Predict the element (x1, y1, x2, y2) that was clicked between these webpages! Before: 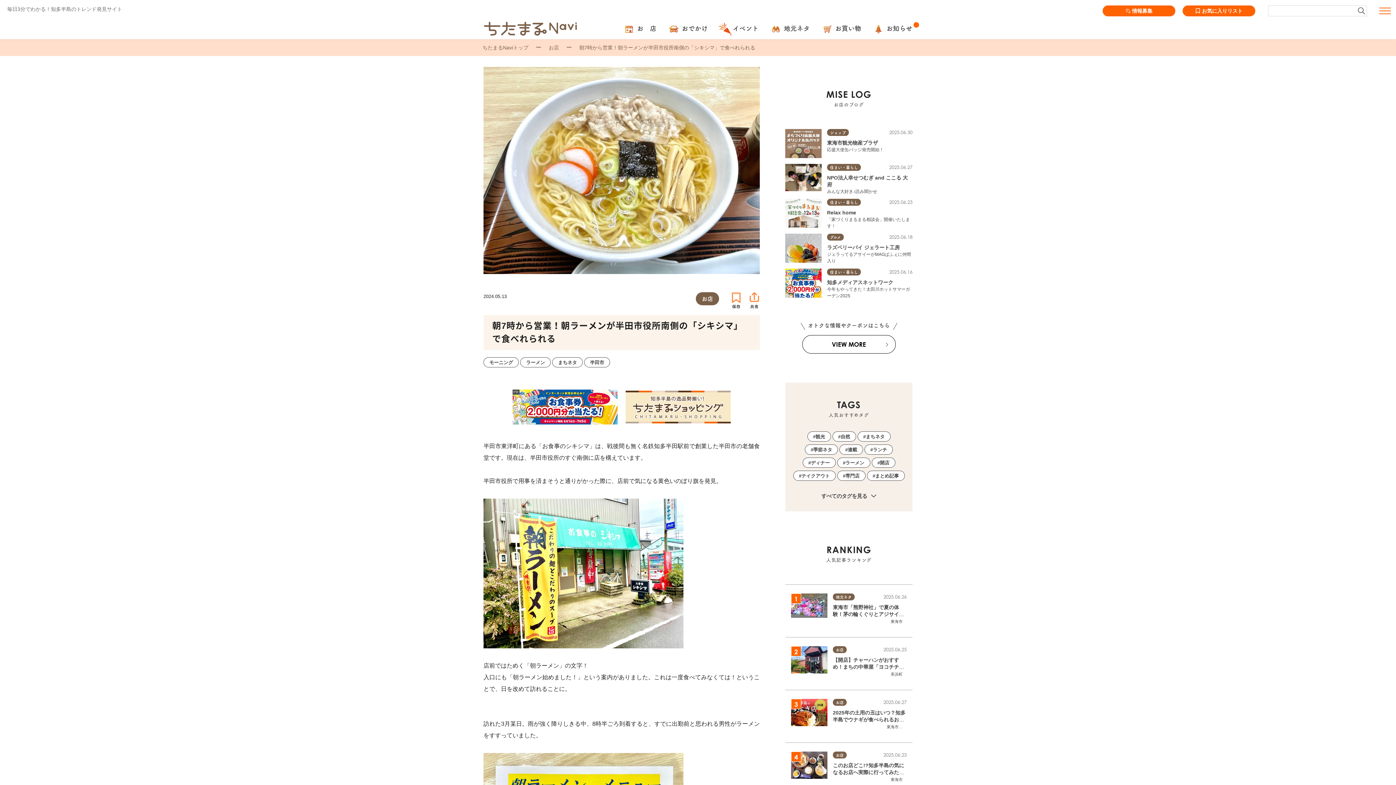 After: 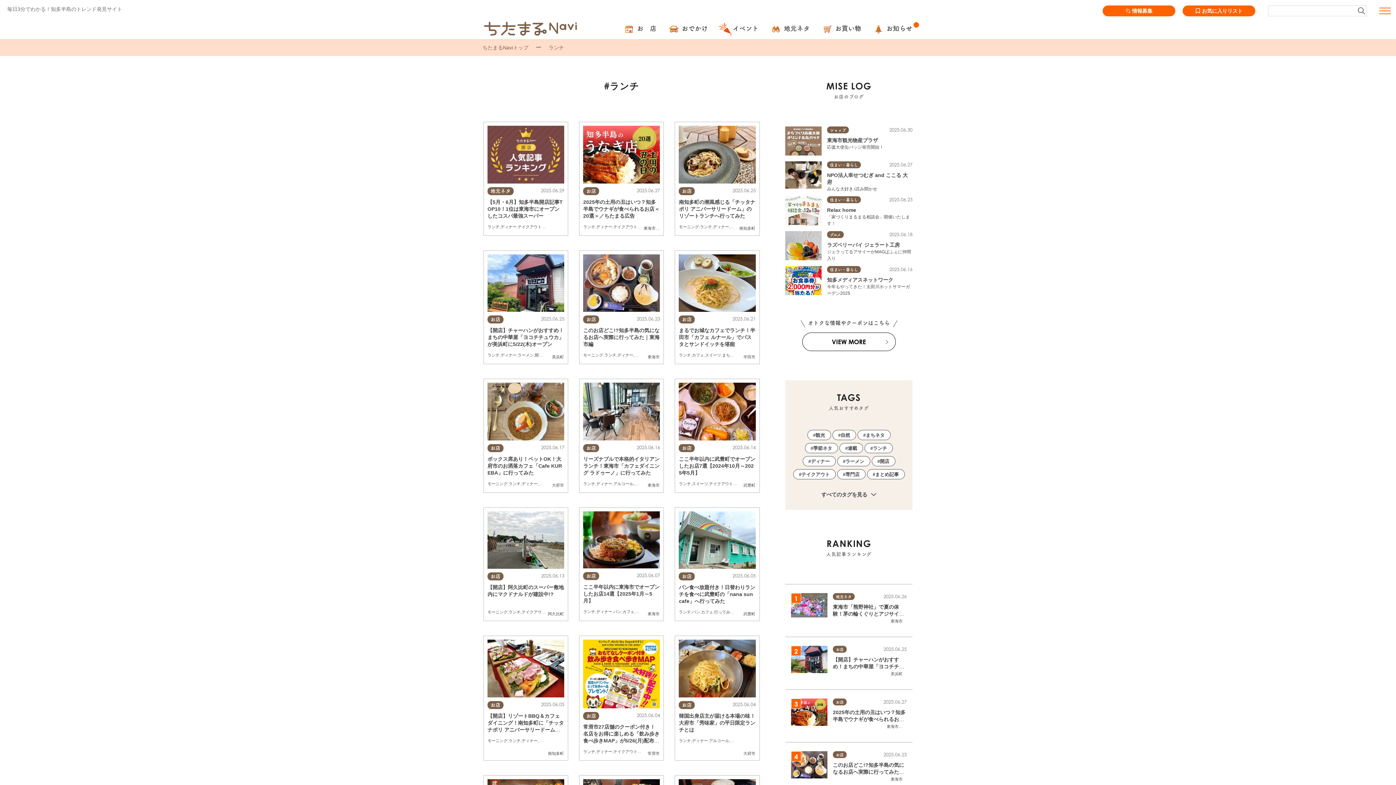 Action: label: ランチ bbox: (864, 444, 893, 455)